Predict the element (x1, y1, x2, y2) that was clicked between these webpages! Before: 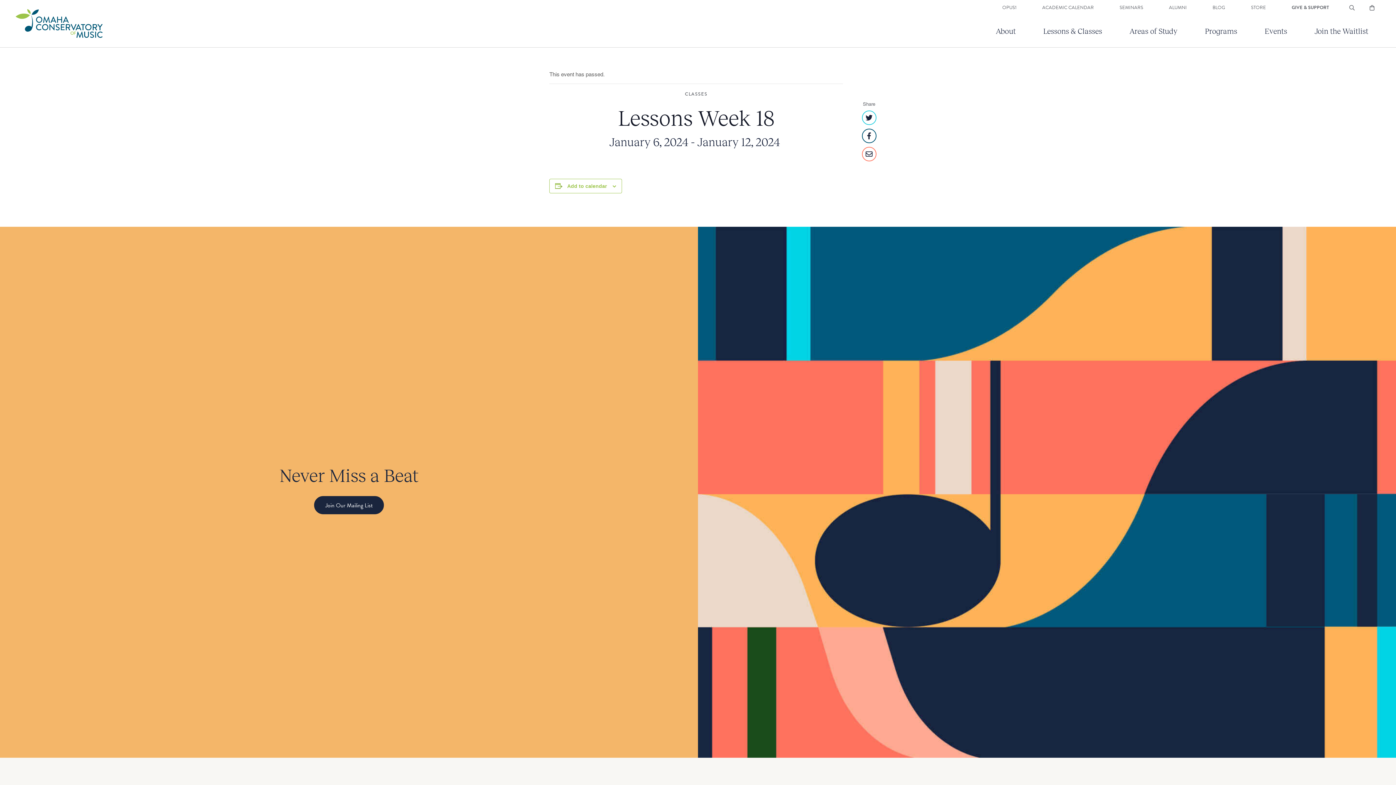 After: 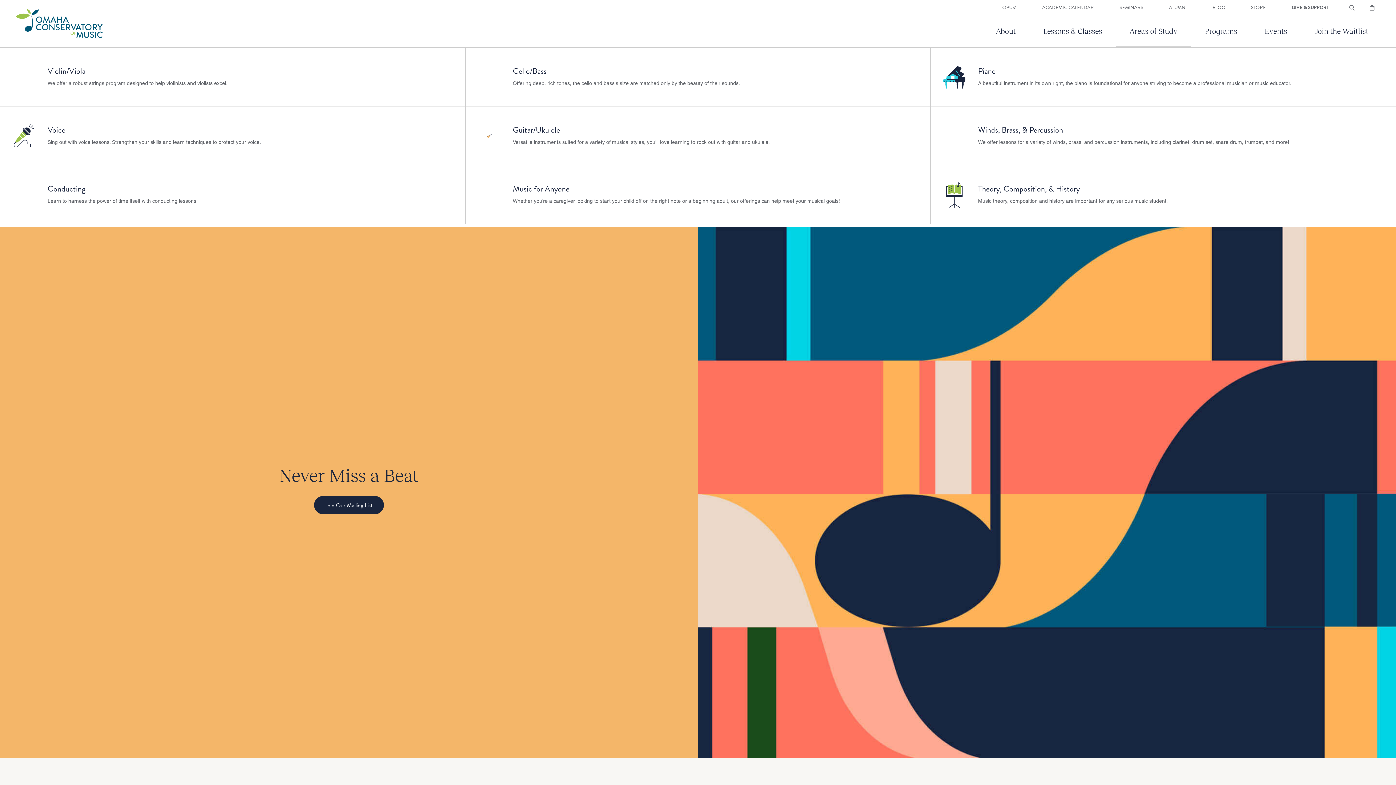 Action: label: Areas of Study bbox: (1116, 15, 1191, 47)